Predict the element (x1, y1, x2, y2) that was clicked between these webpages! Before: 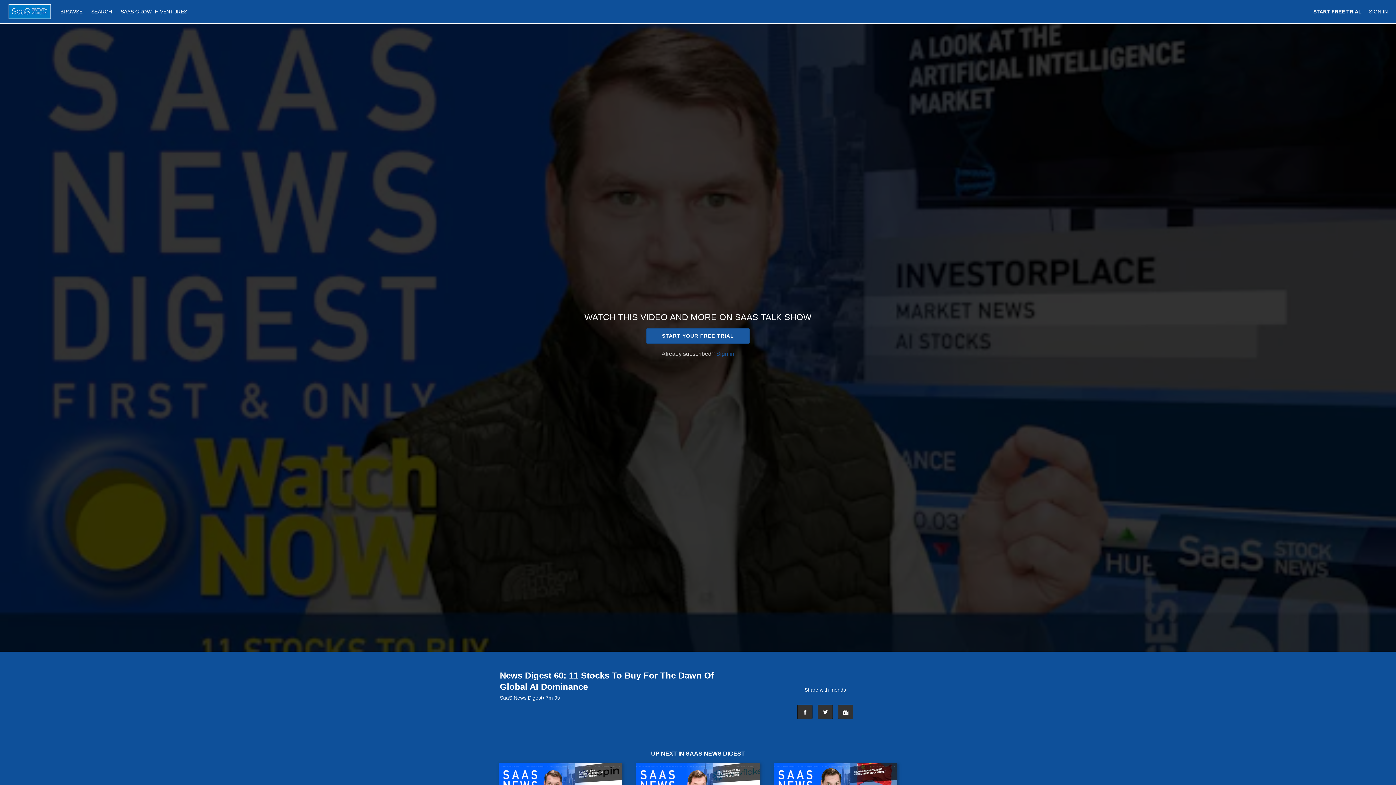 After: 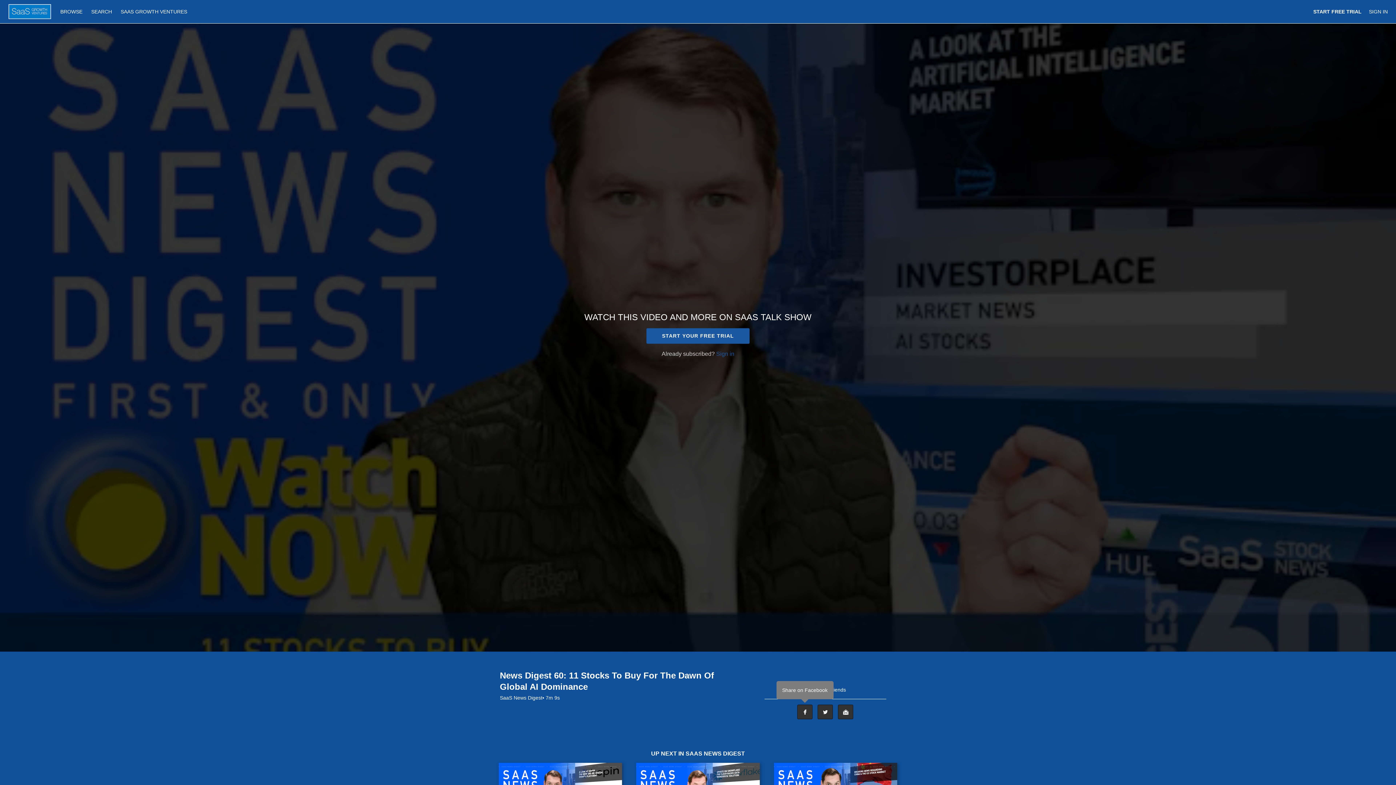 Action: bbox: (797, 705, 812, 719) label: Facebook